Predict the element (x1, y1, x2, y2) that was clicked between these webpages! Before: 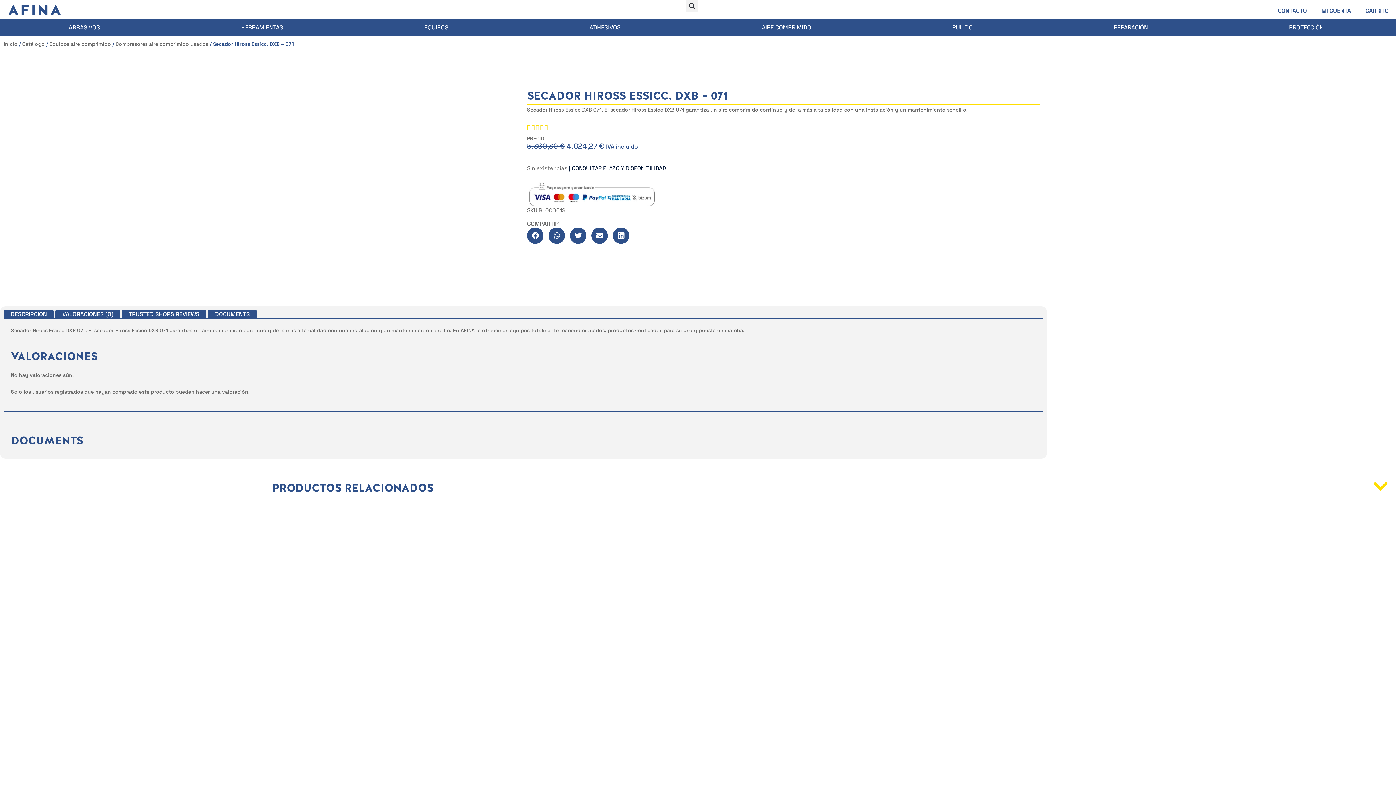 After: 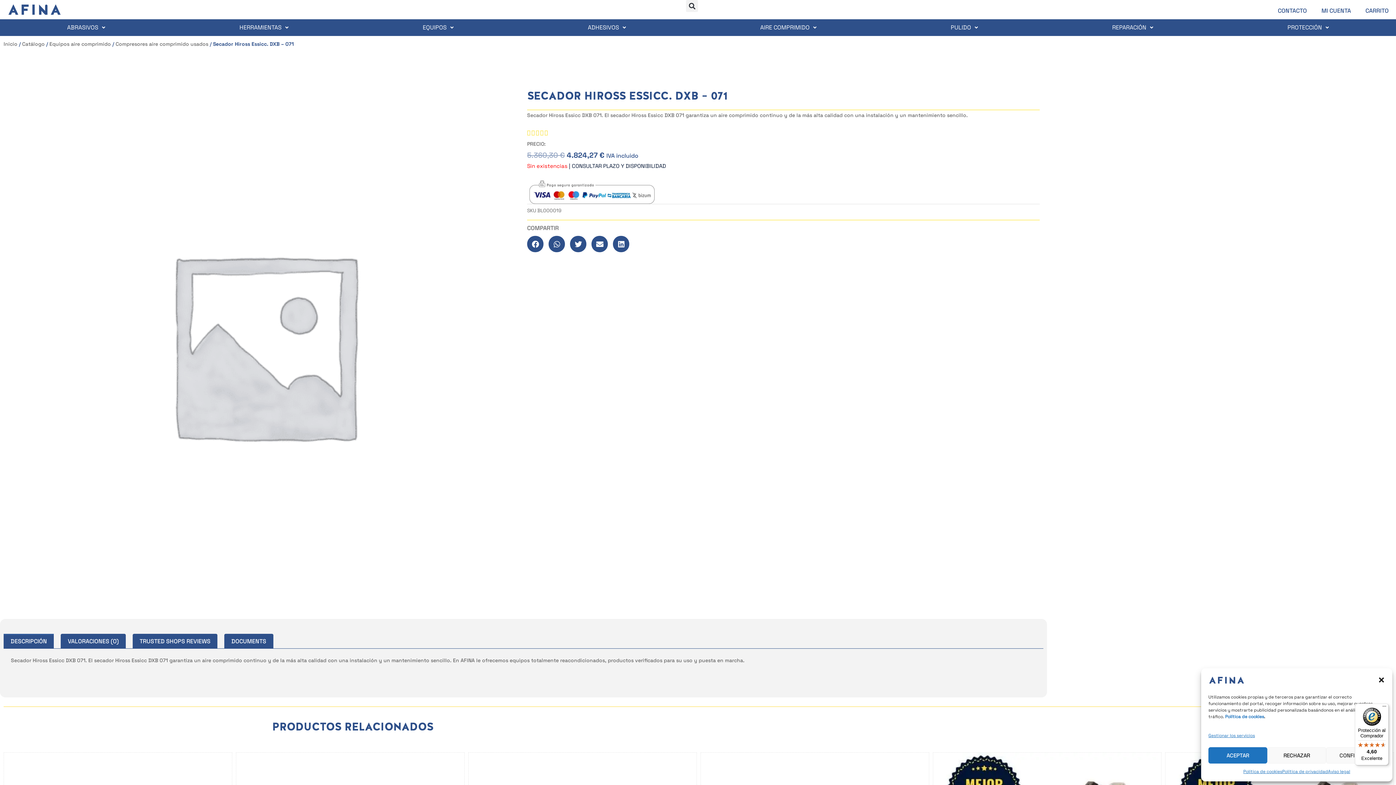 Action: bbox: (3, 305, 53, 322) label: DESCRIPCIÓN